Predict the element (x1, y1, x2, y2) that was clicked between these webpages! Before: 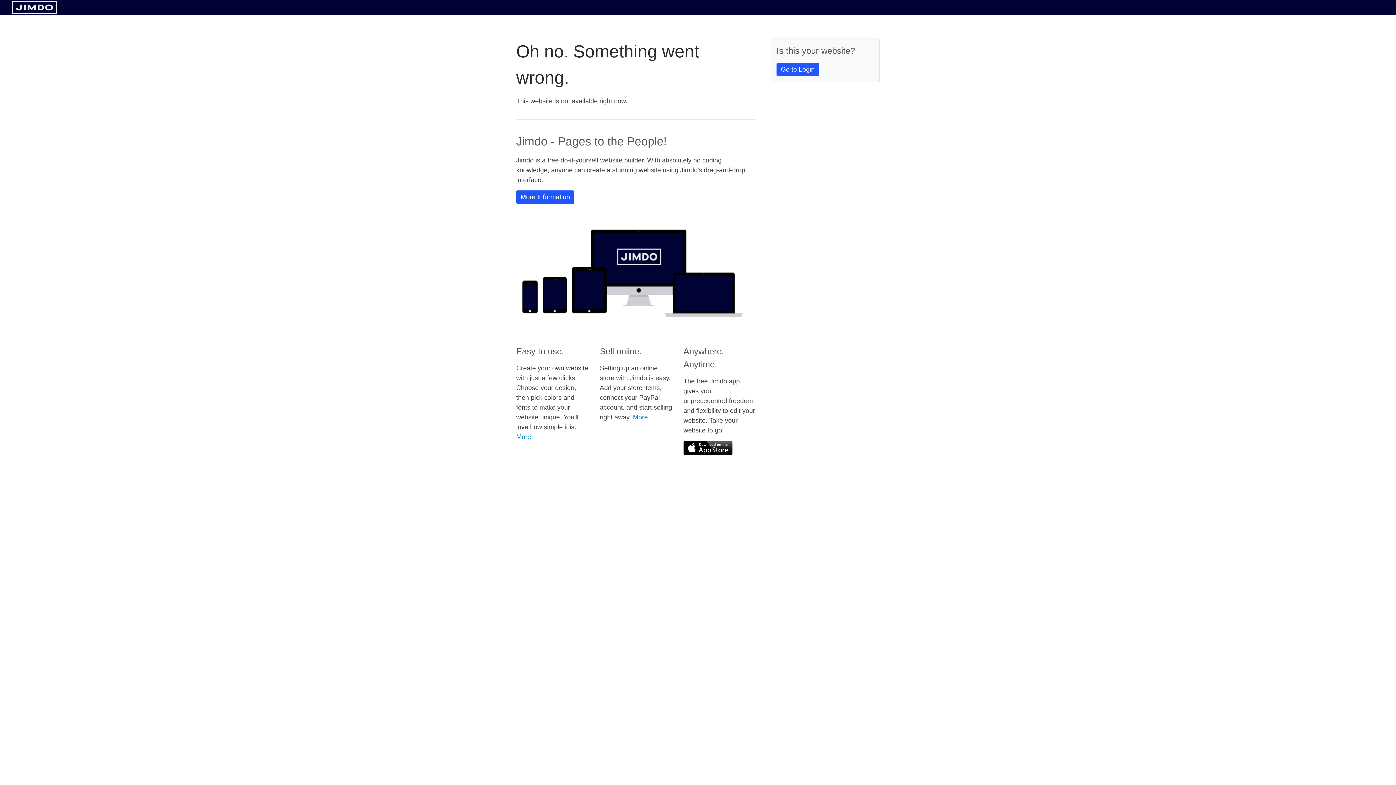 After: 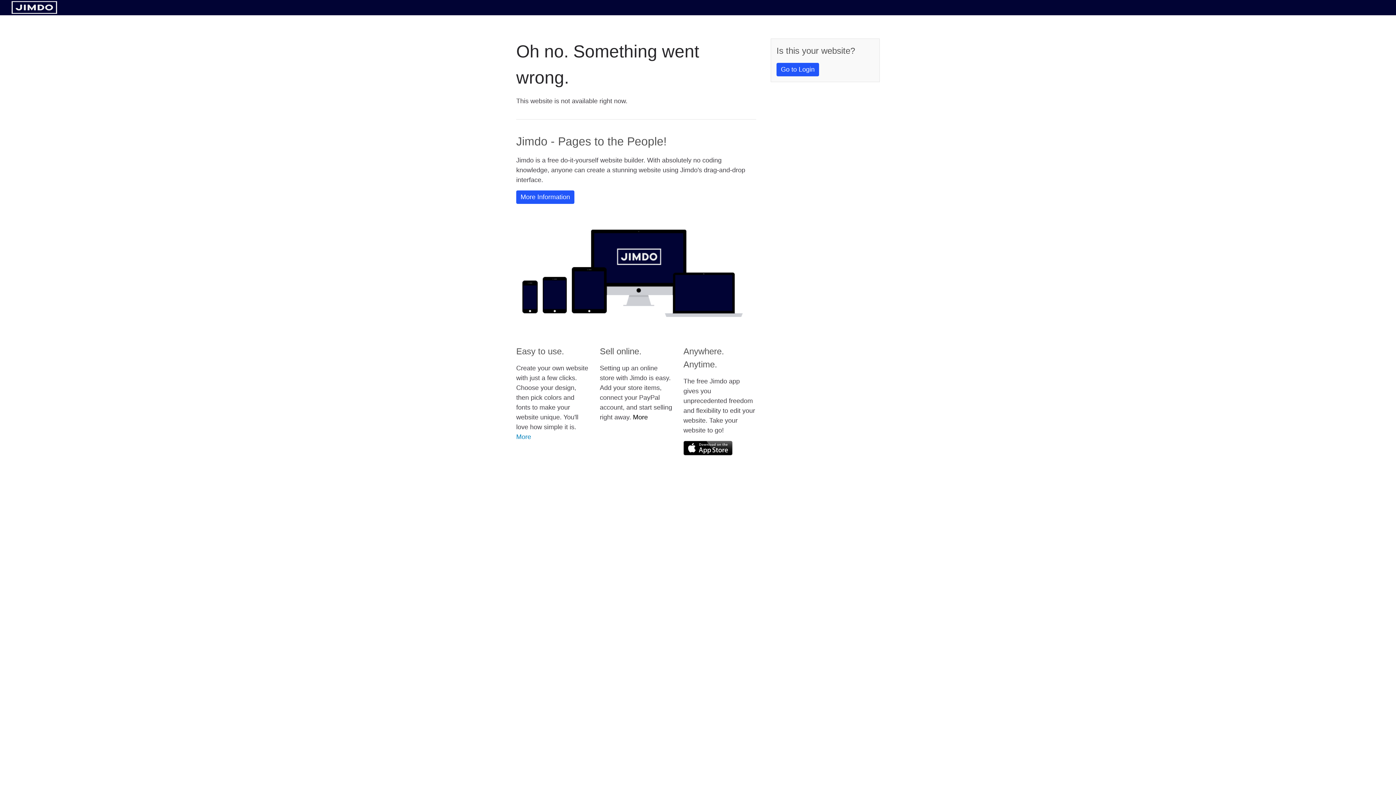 Action: label: More bbox: (633, 413, 648, 421)